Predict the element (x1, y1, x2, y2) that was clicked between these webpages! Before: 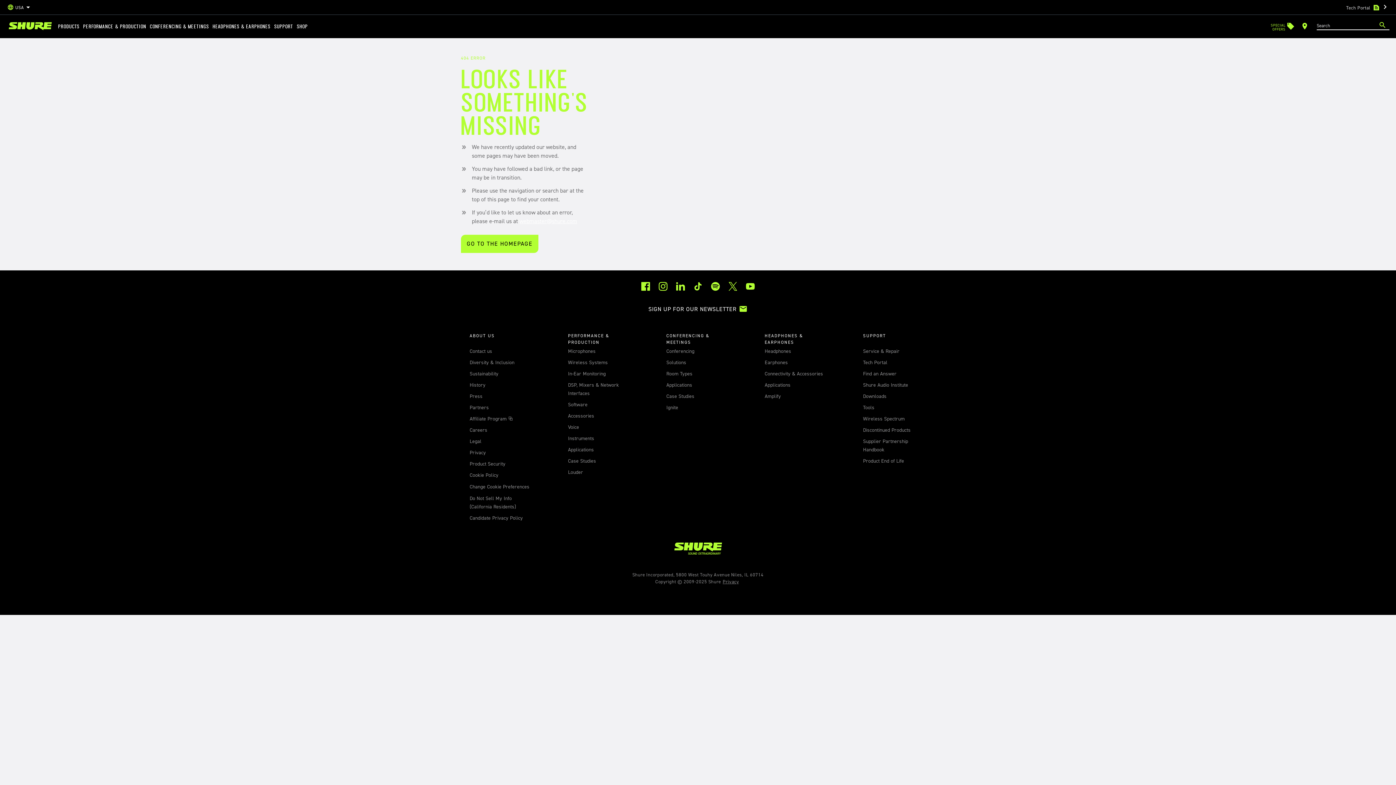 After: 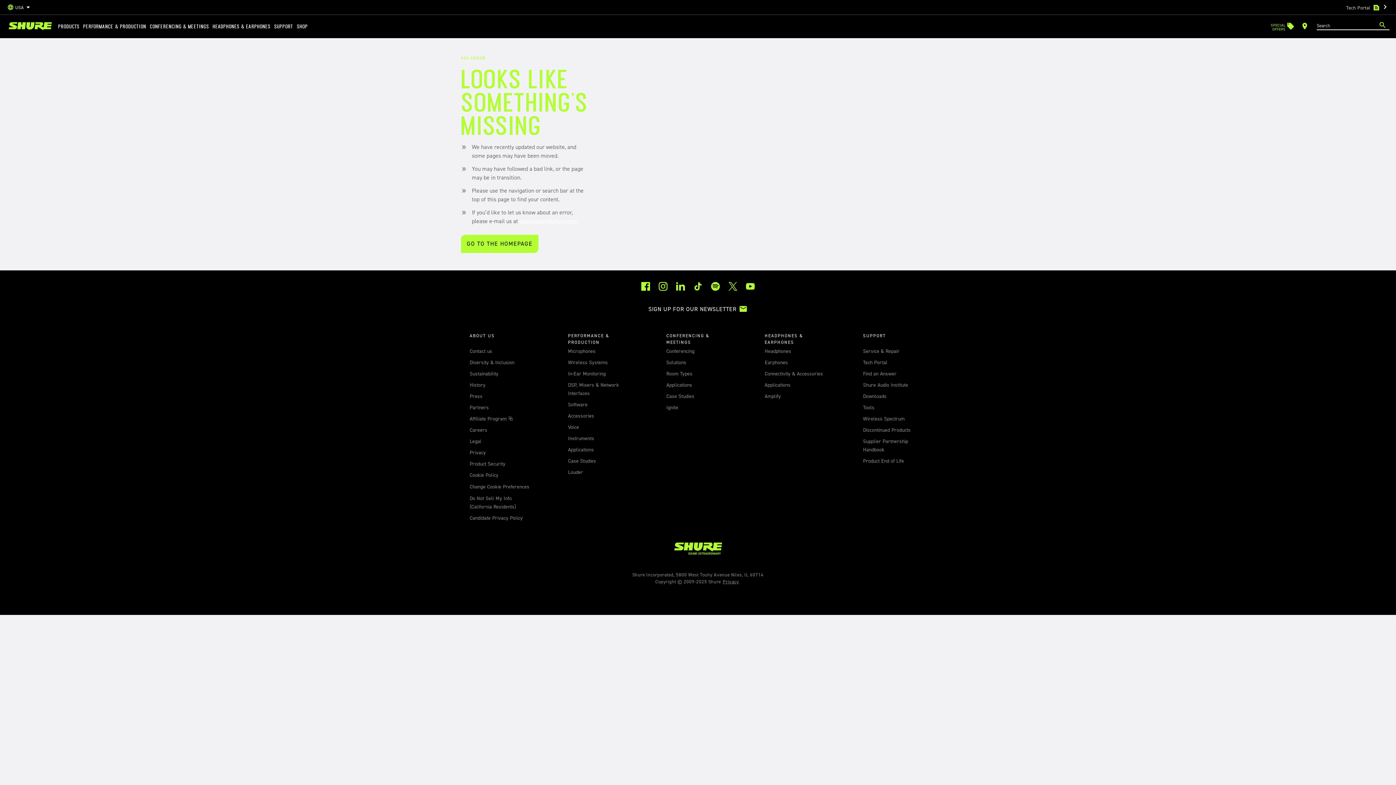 Action: bbox: (746, 282, 754, 290)